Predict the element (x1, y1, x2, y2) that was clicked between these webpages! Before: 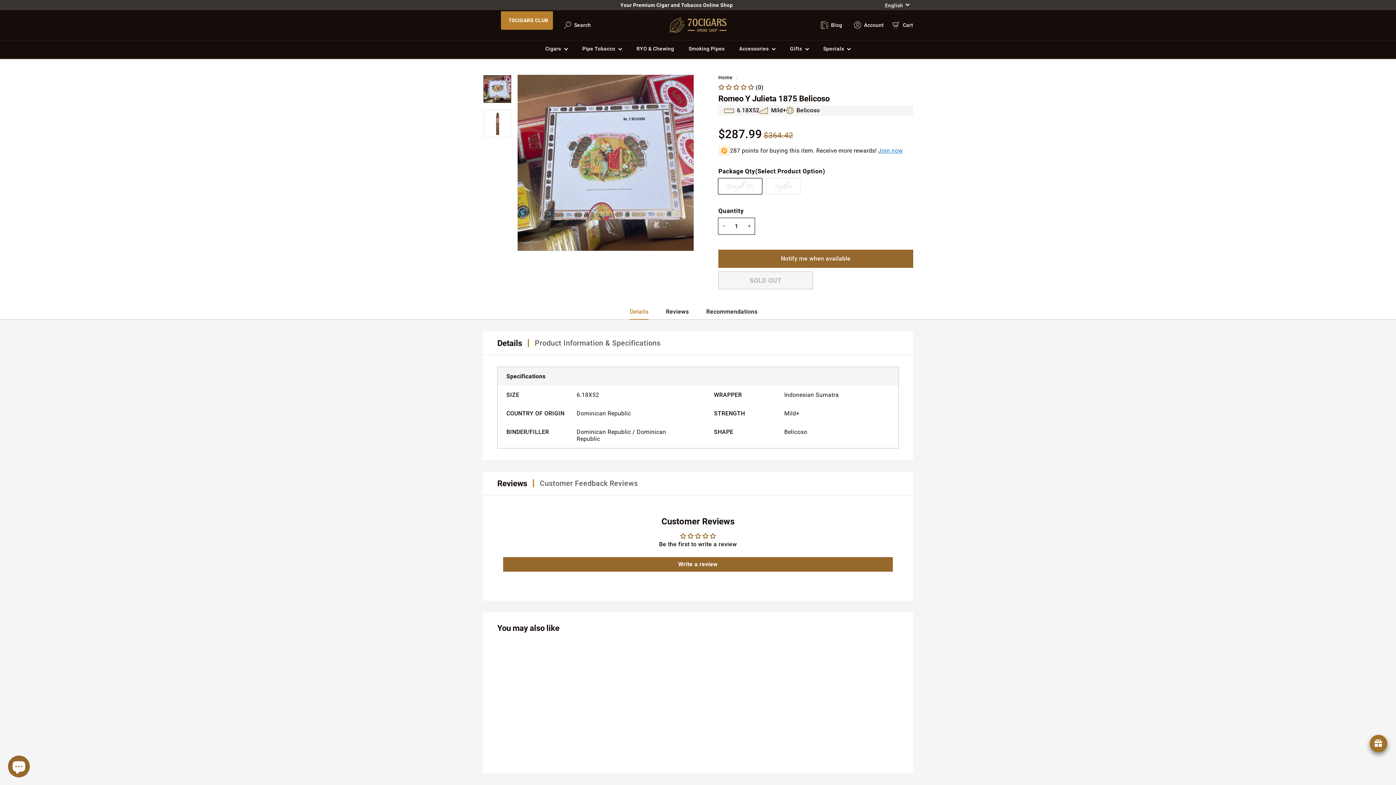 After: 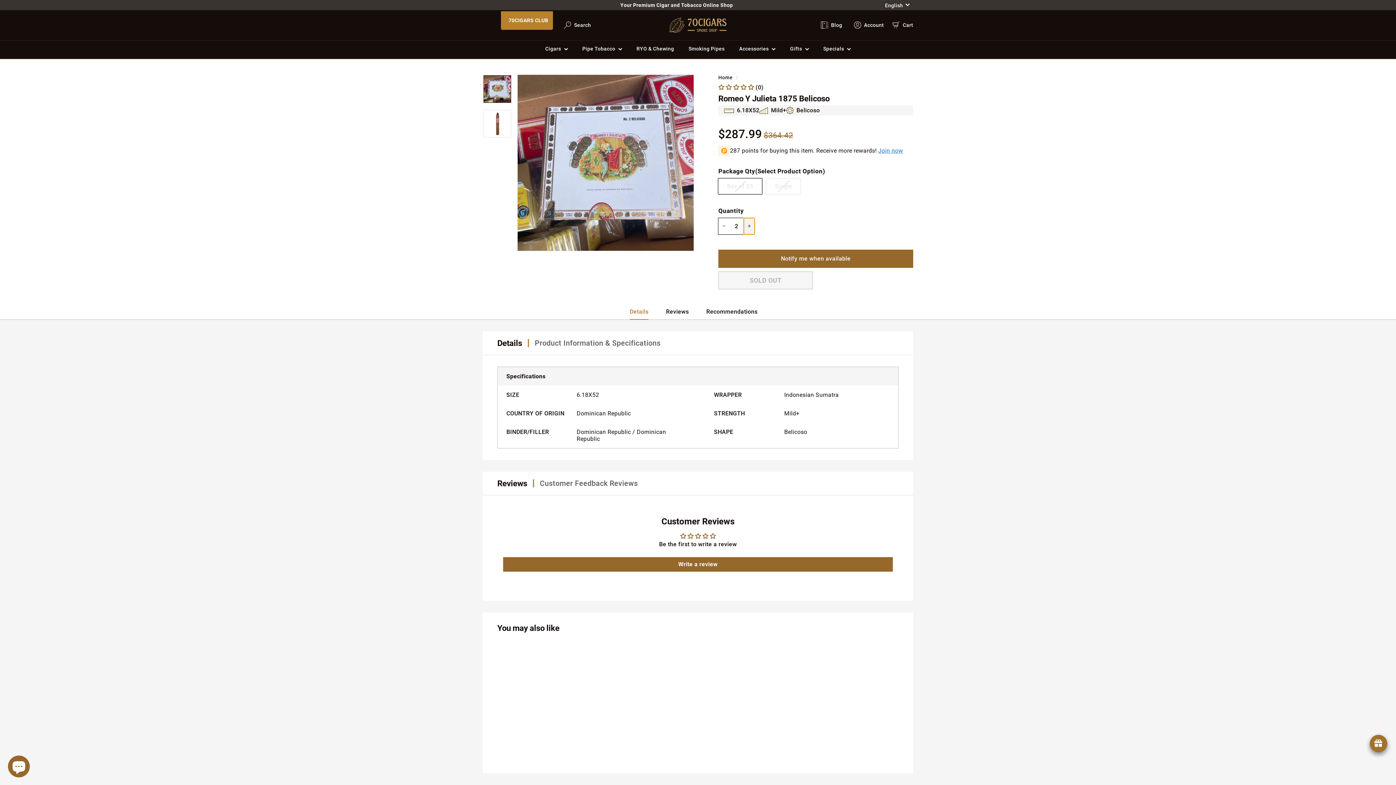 Action: bbox: (744, 218, 754, 234) label: 
      


Increase item quantity by one

